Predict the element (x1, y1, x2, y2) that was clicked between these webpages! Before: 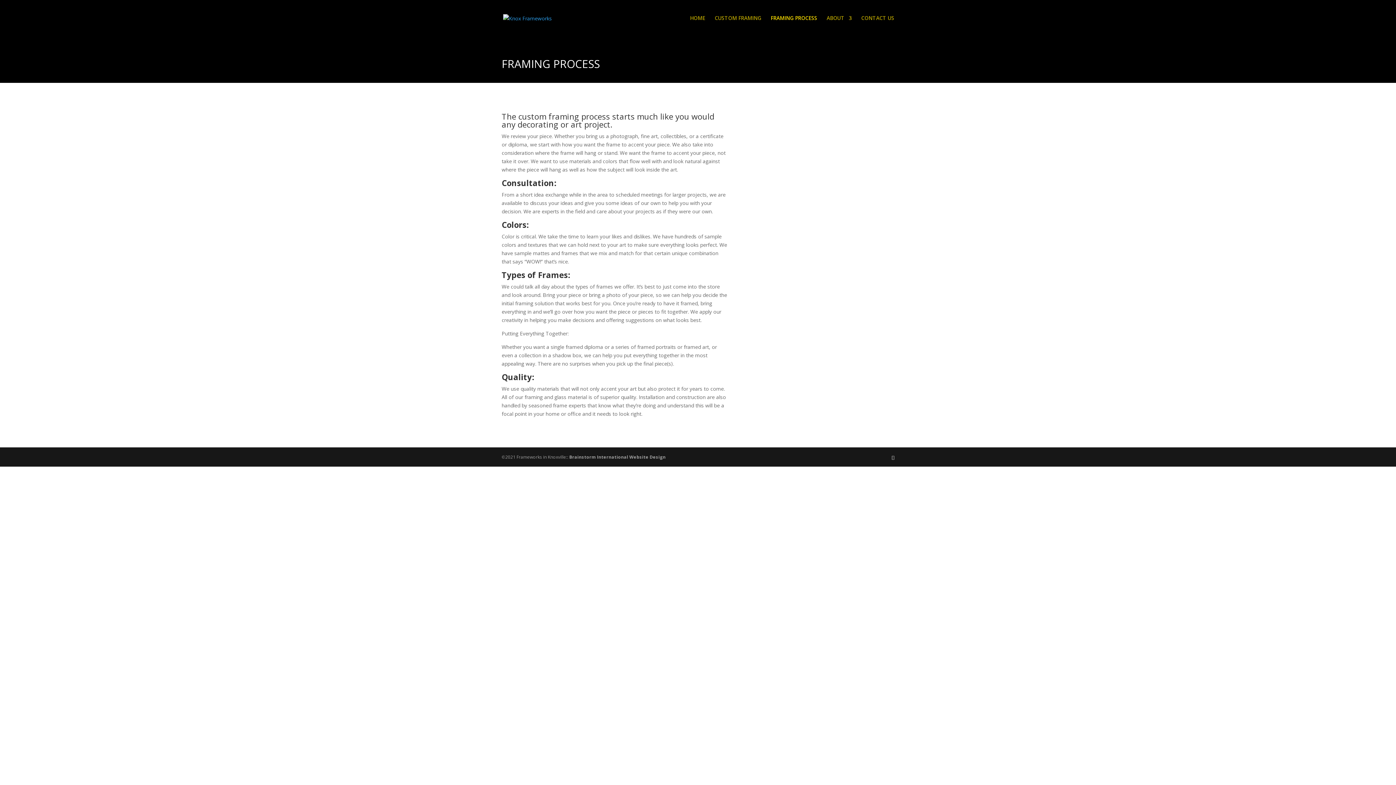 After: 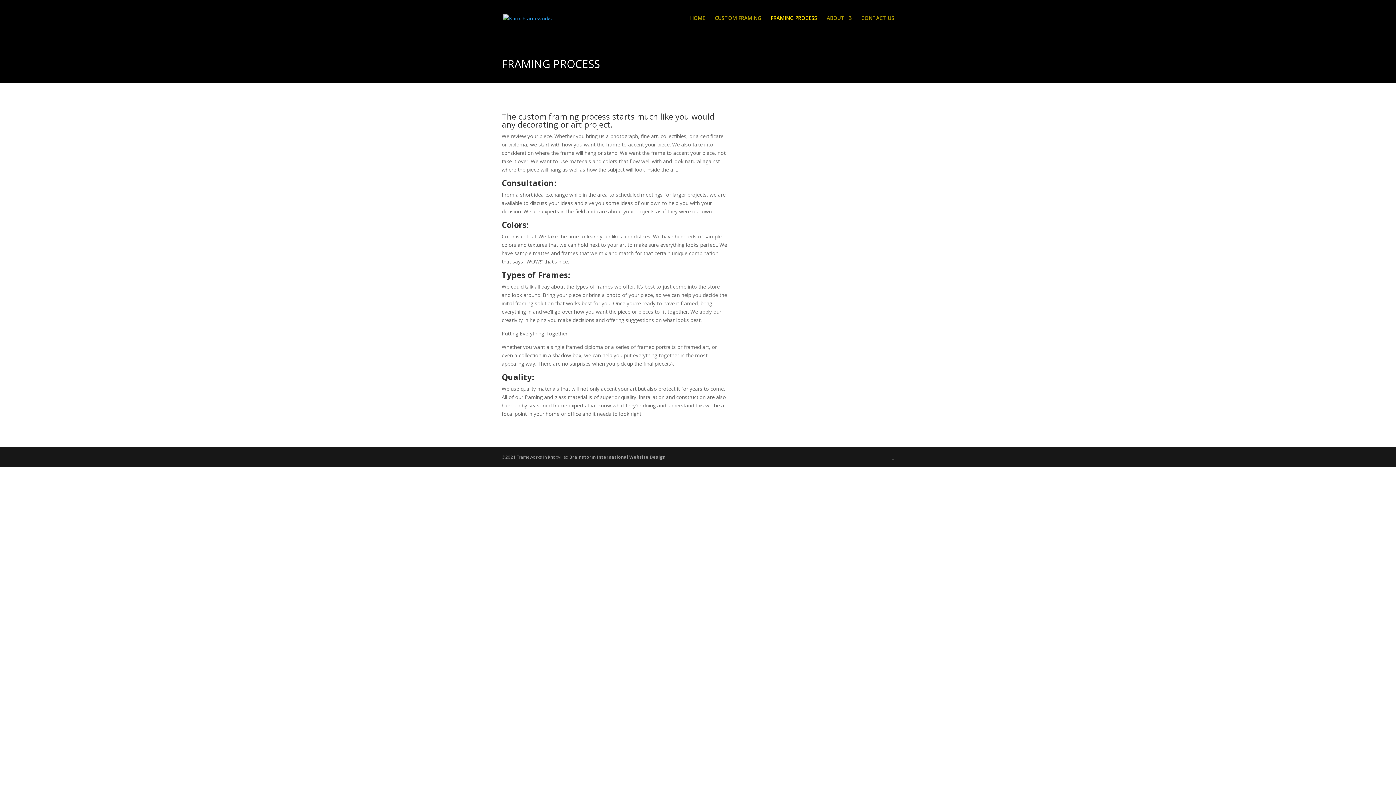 Action: label: FRAMING PROCESS bbox: (770, 15, 817, 36)